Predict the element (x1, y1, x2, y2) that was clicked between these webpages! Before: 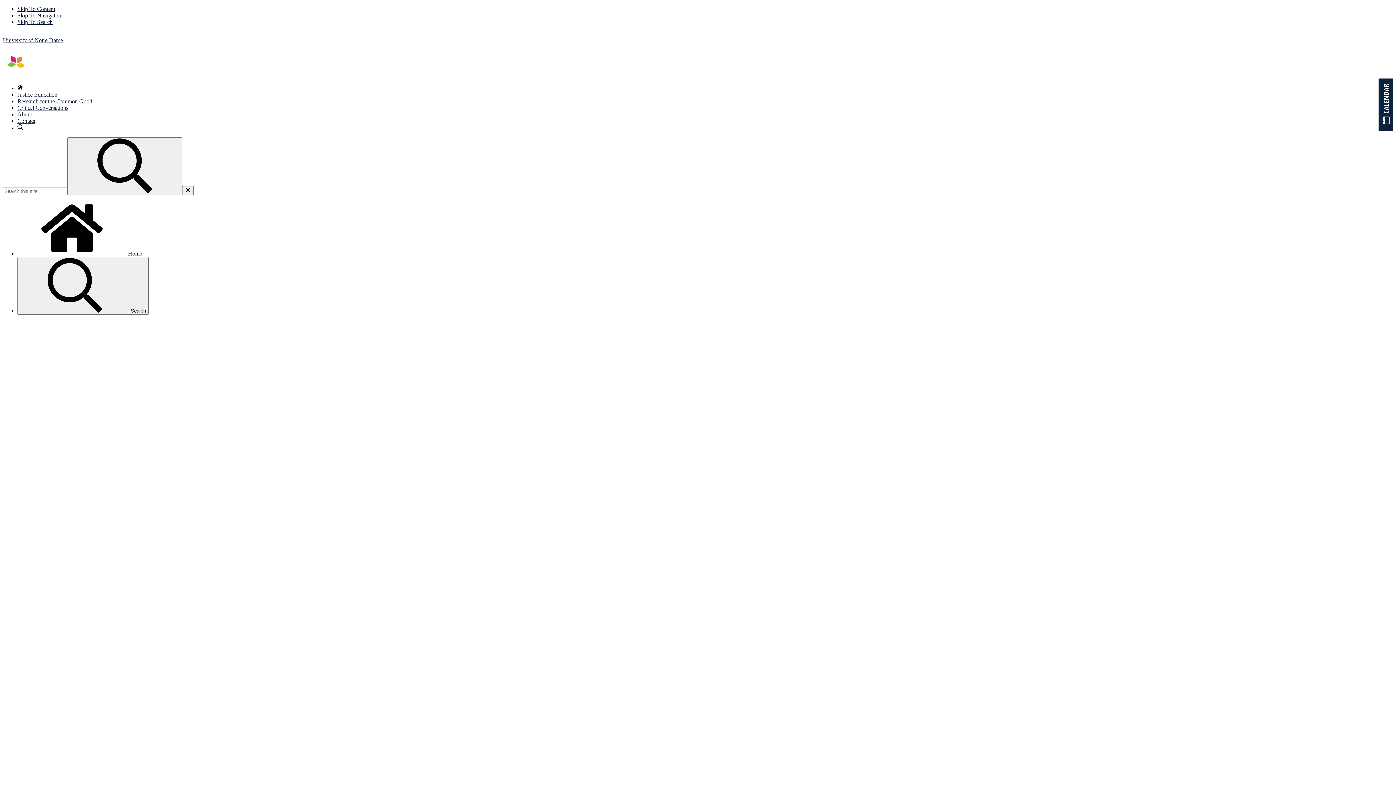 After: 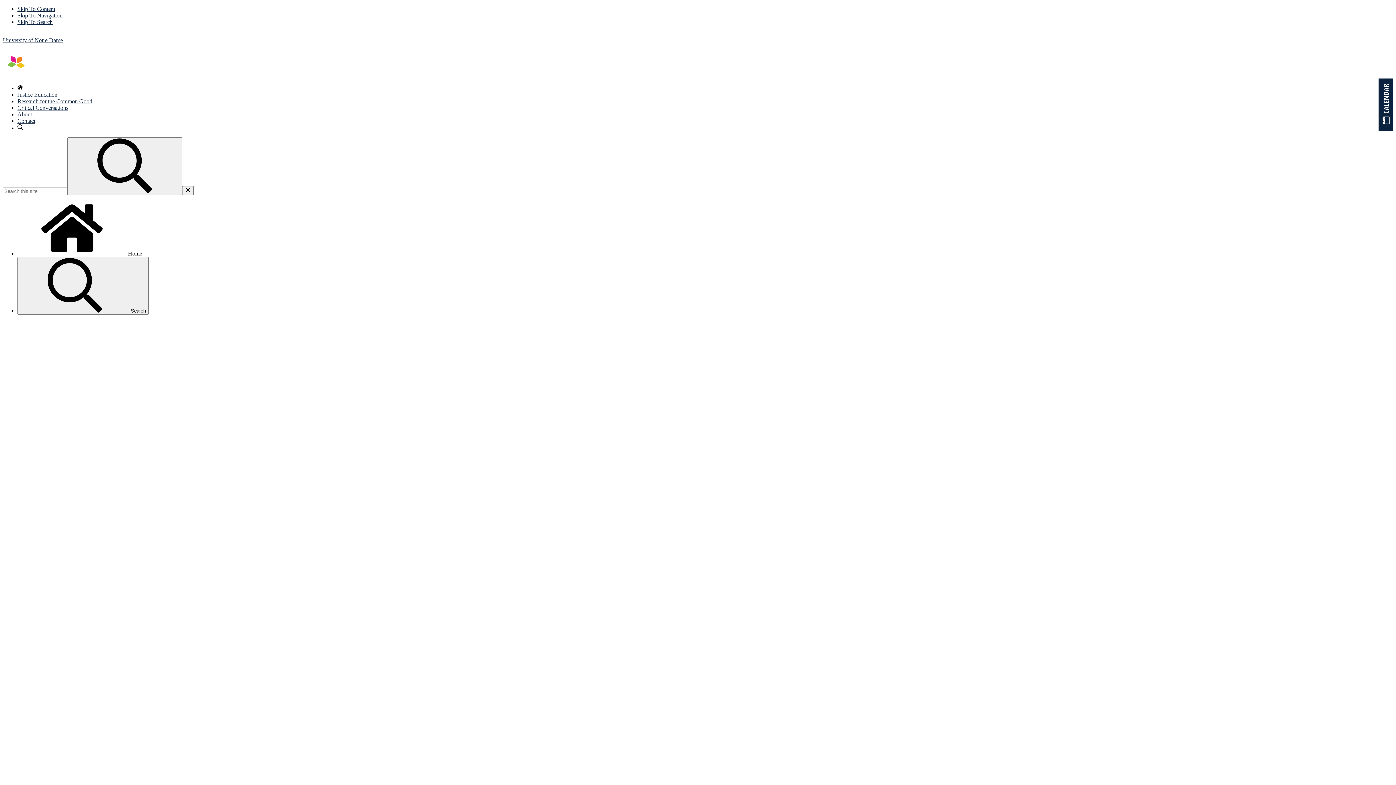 Action: label: Close Search bbox: (182, 186, 193, 195)